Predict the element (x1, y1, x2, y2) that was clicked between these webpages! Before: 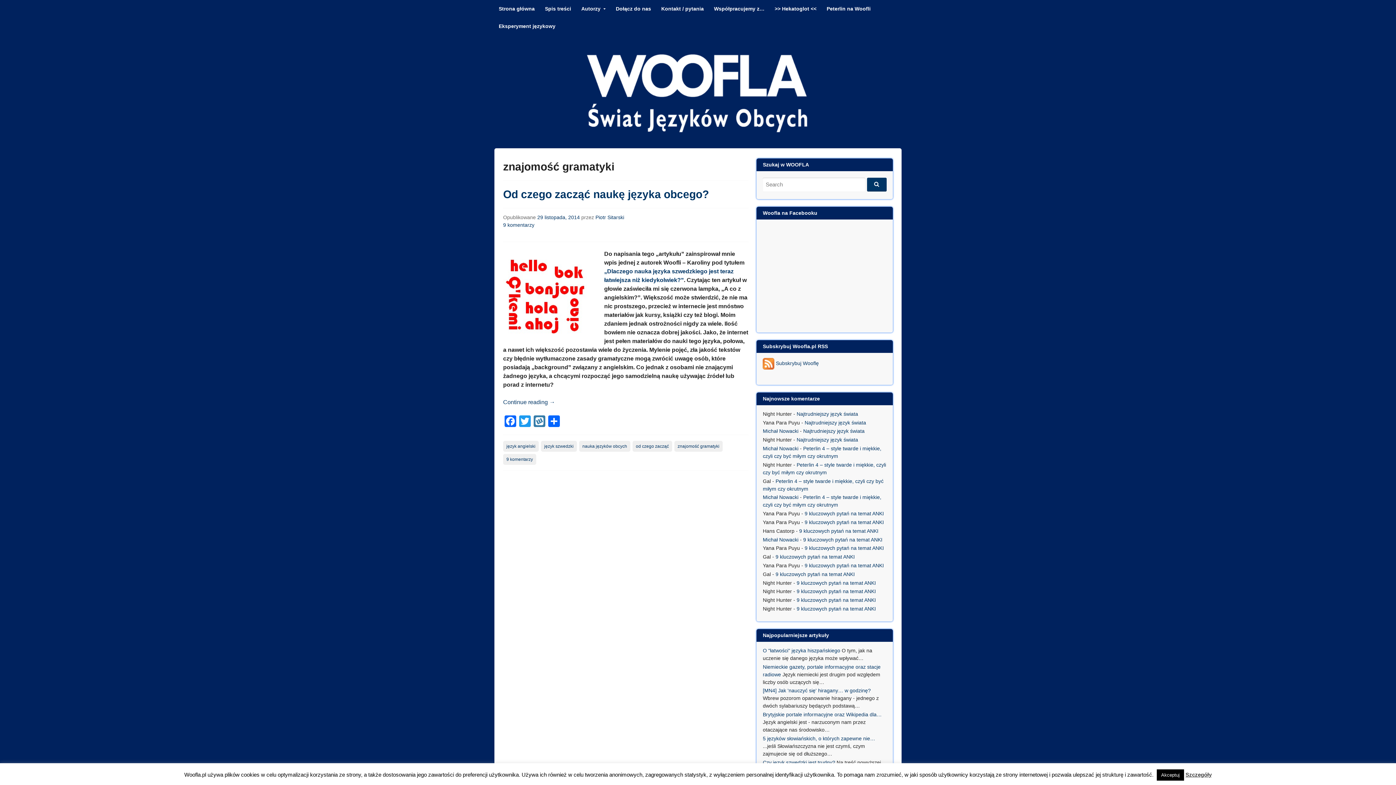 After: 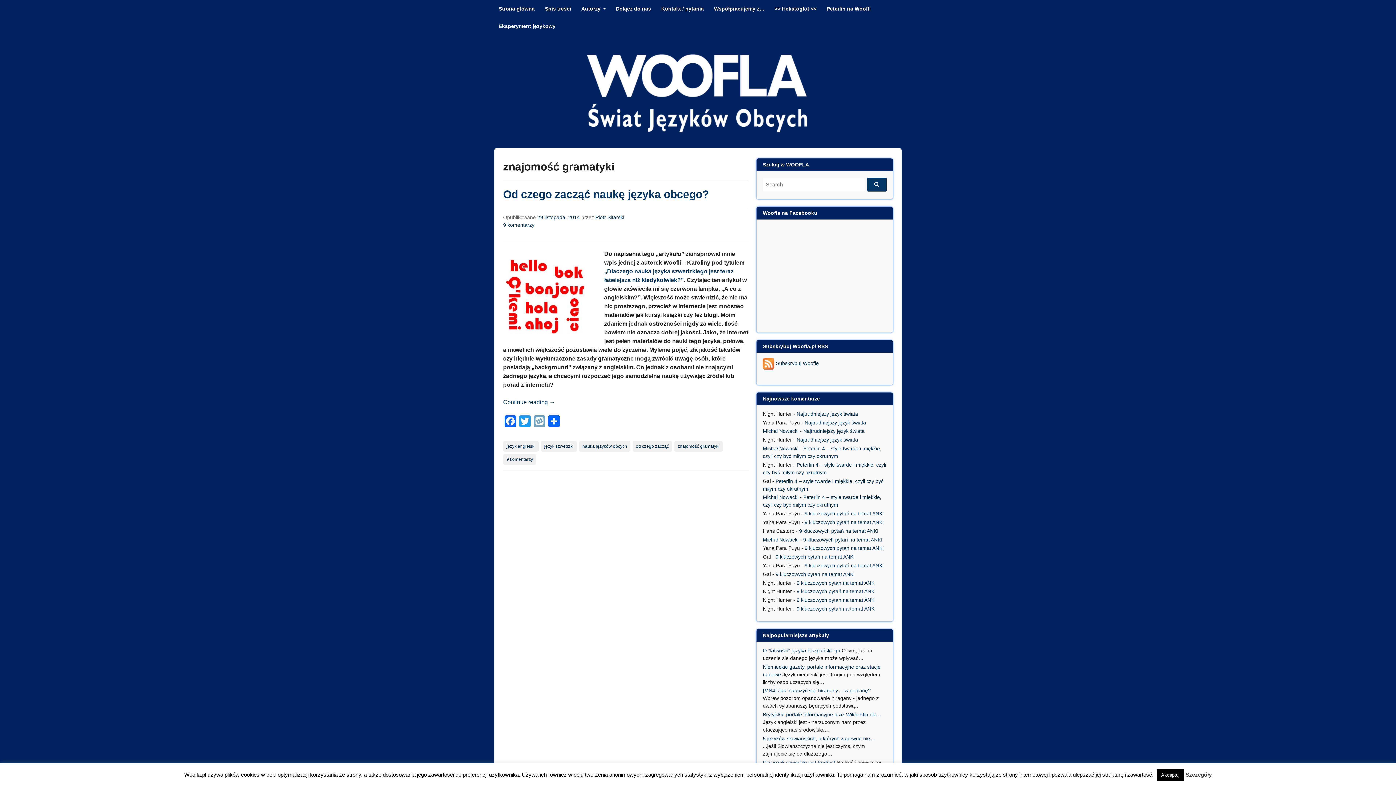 Action: label: Wykop bbox: (532, 415, 546, 429)